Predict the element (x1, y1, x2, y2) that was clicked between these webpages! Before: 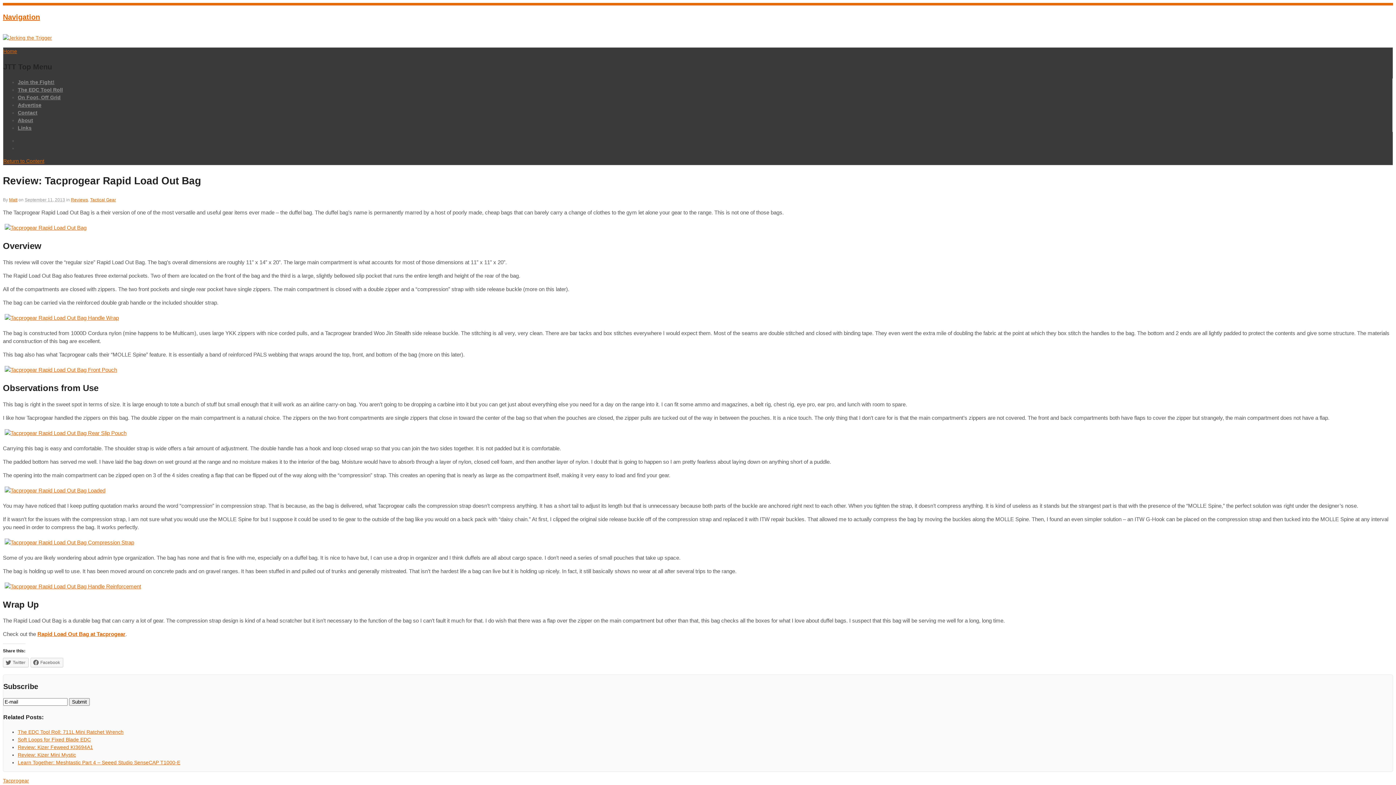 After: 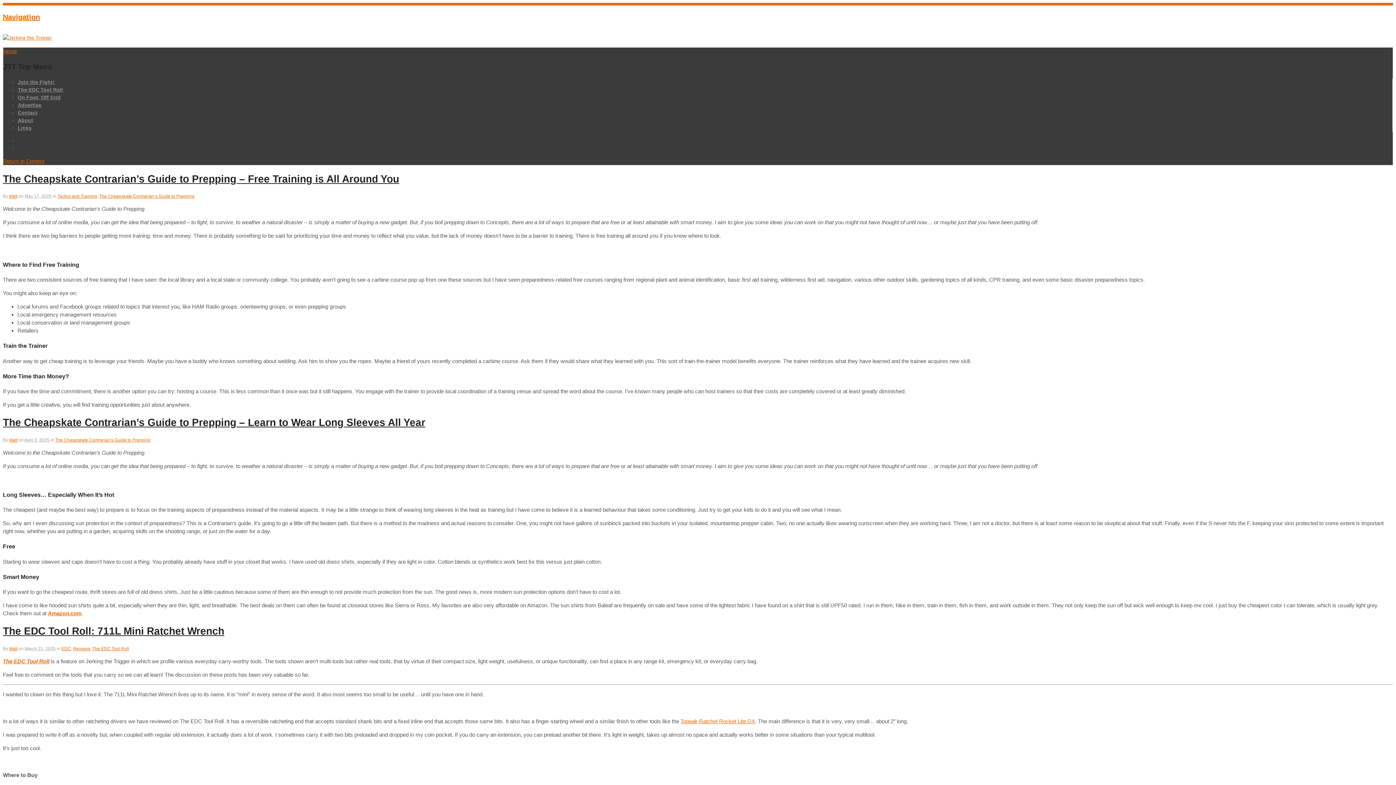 Action: bbox: (2, 34, 52, 40)